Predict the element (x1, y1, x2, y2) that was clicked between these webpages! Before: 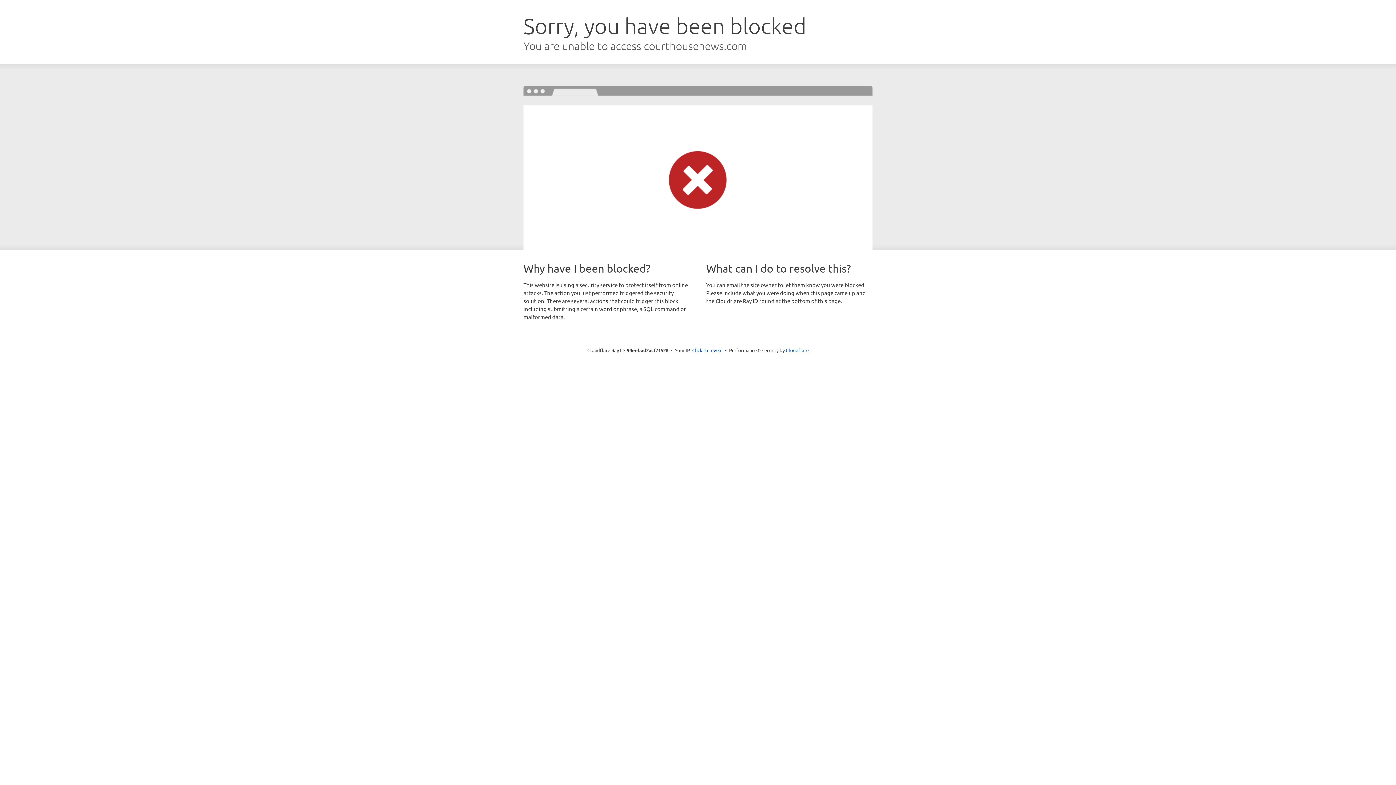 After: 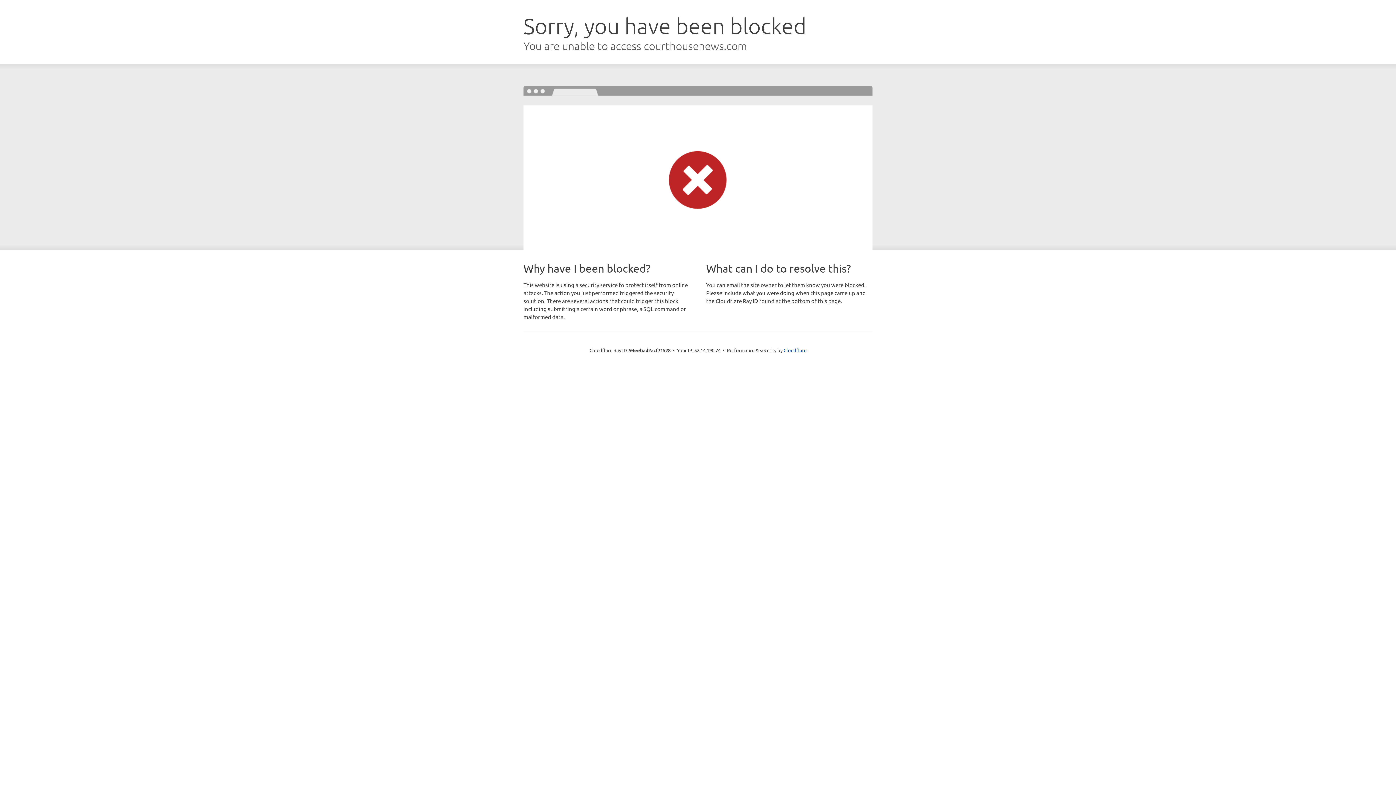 Action: label: Click to reveal bbox: (692, 346, 722, 353)